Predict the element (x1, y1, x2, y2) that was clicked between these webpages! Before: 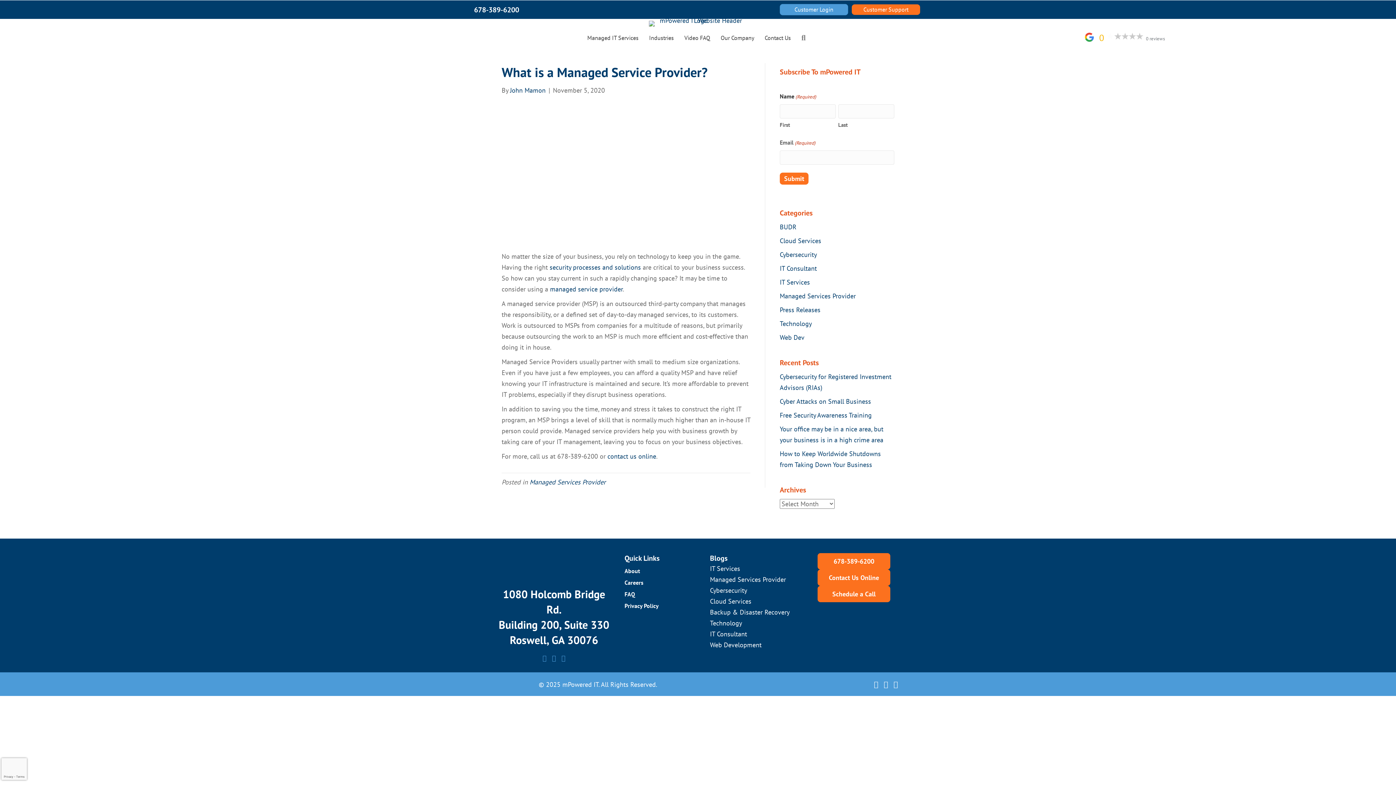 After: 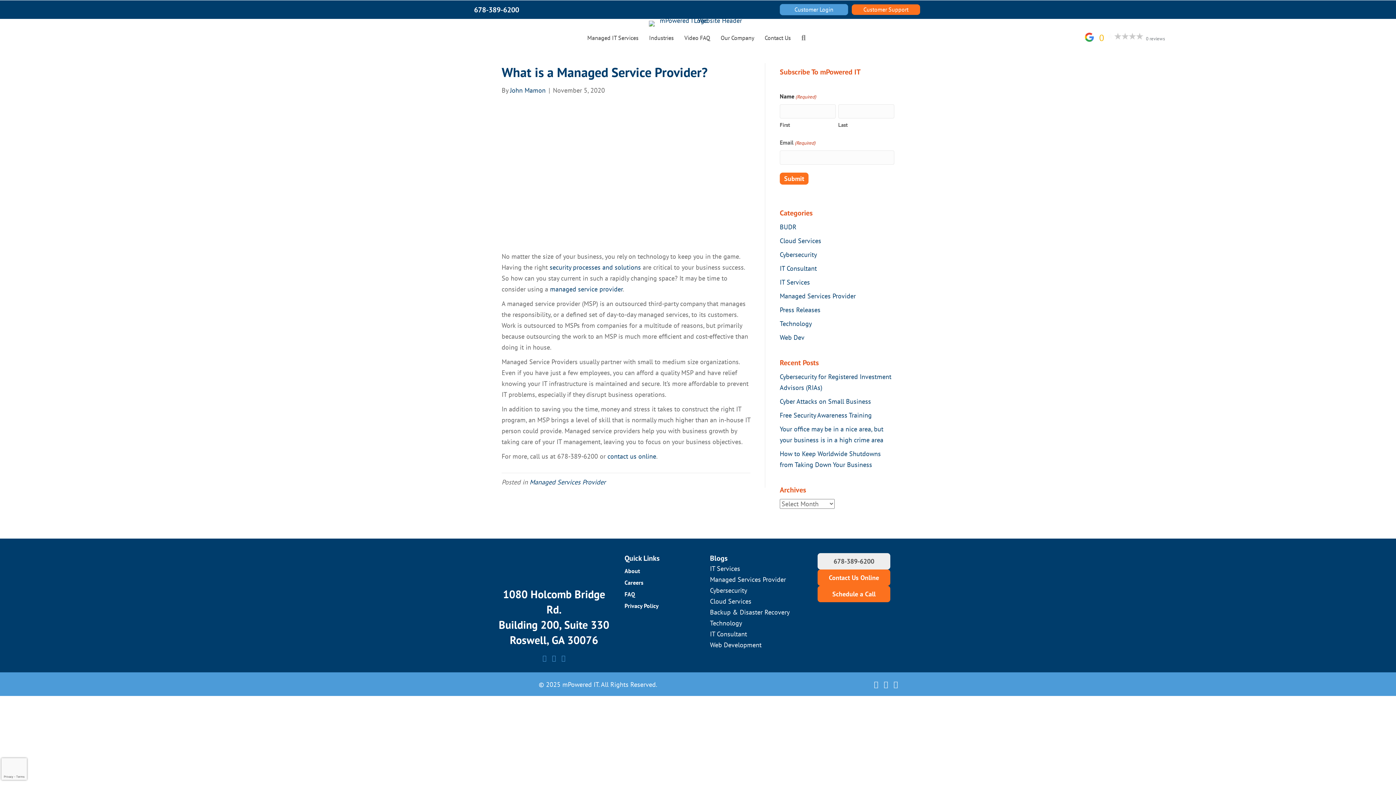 Action: label: 678-389-6200 bbox: (817, 553, 890, 569)